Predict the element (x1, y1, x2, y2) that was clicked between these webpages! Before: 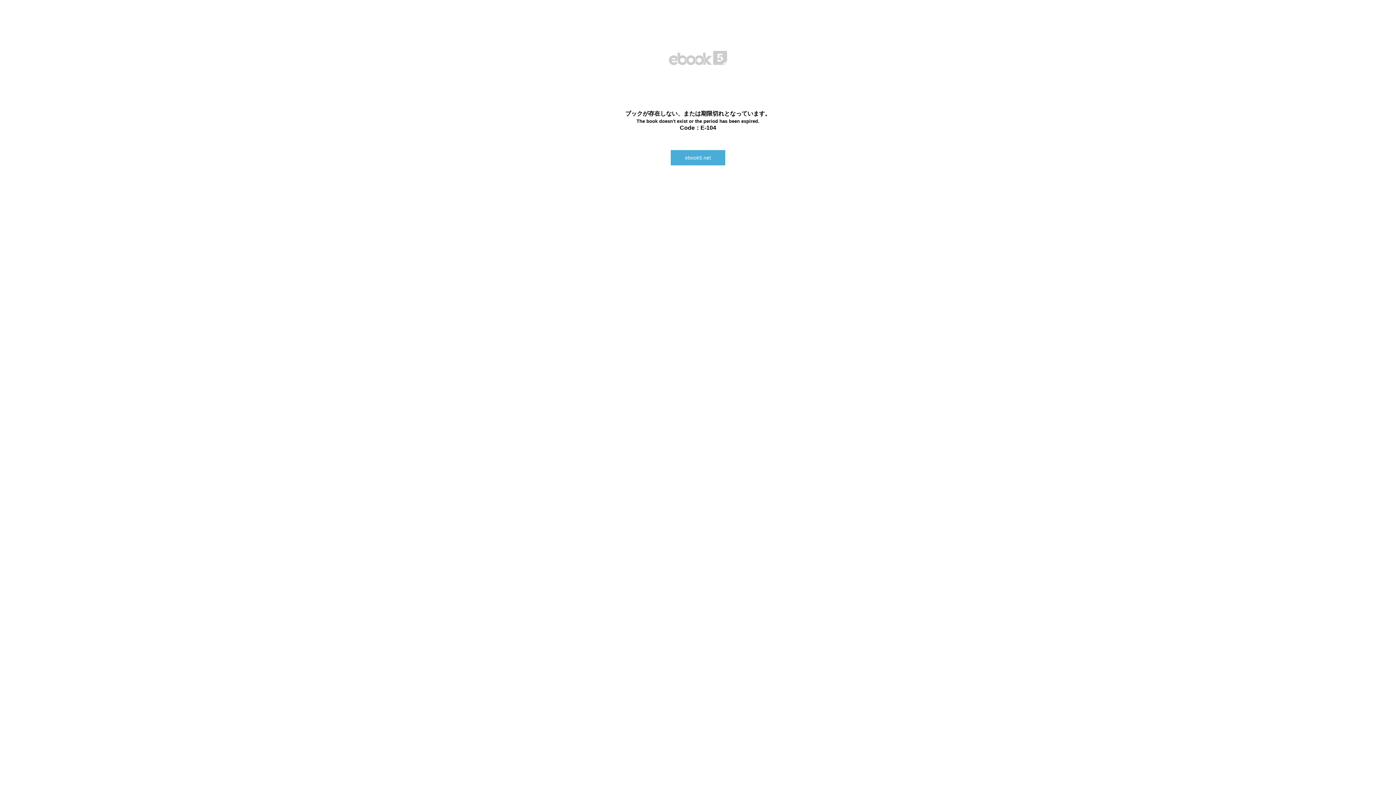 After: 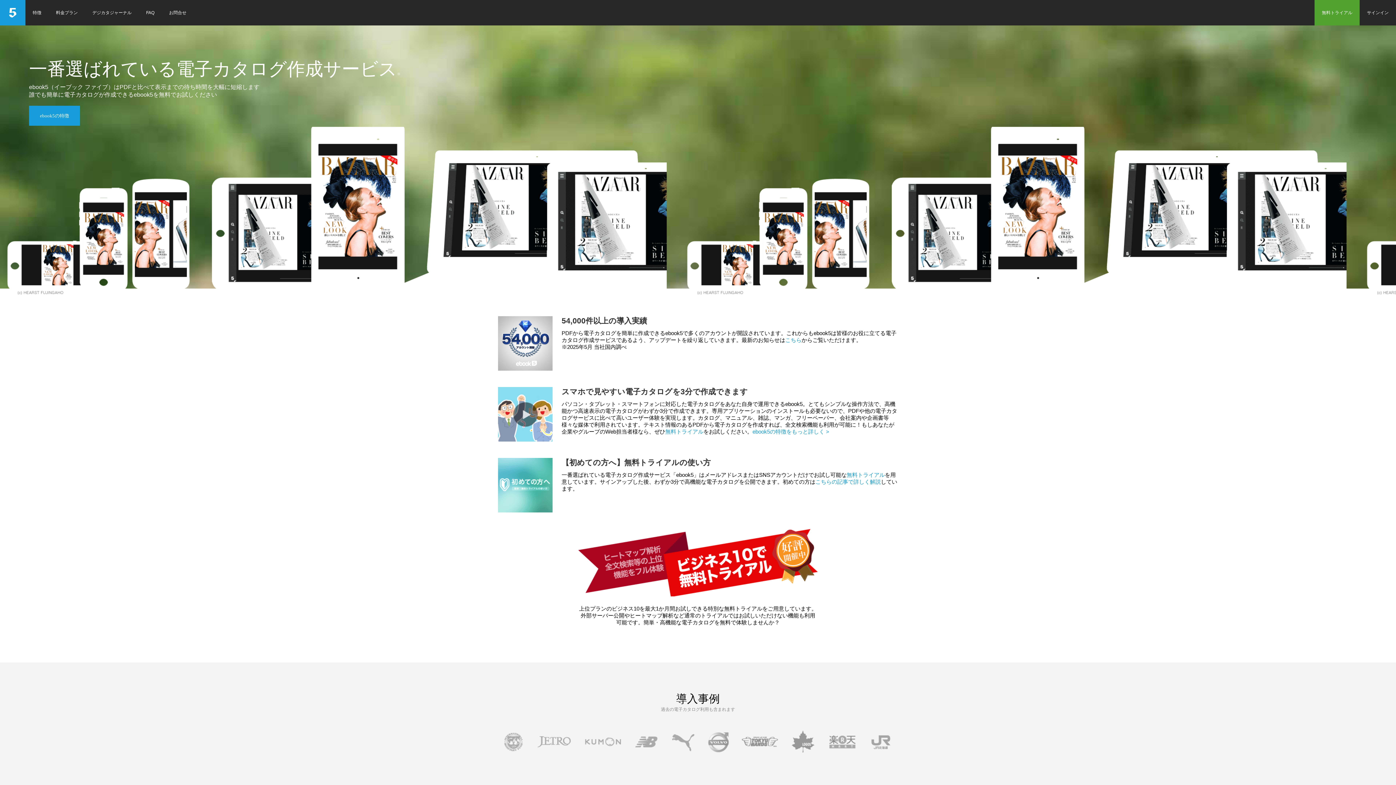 Action: bbox: (669, 60, 727, 66)